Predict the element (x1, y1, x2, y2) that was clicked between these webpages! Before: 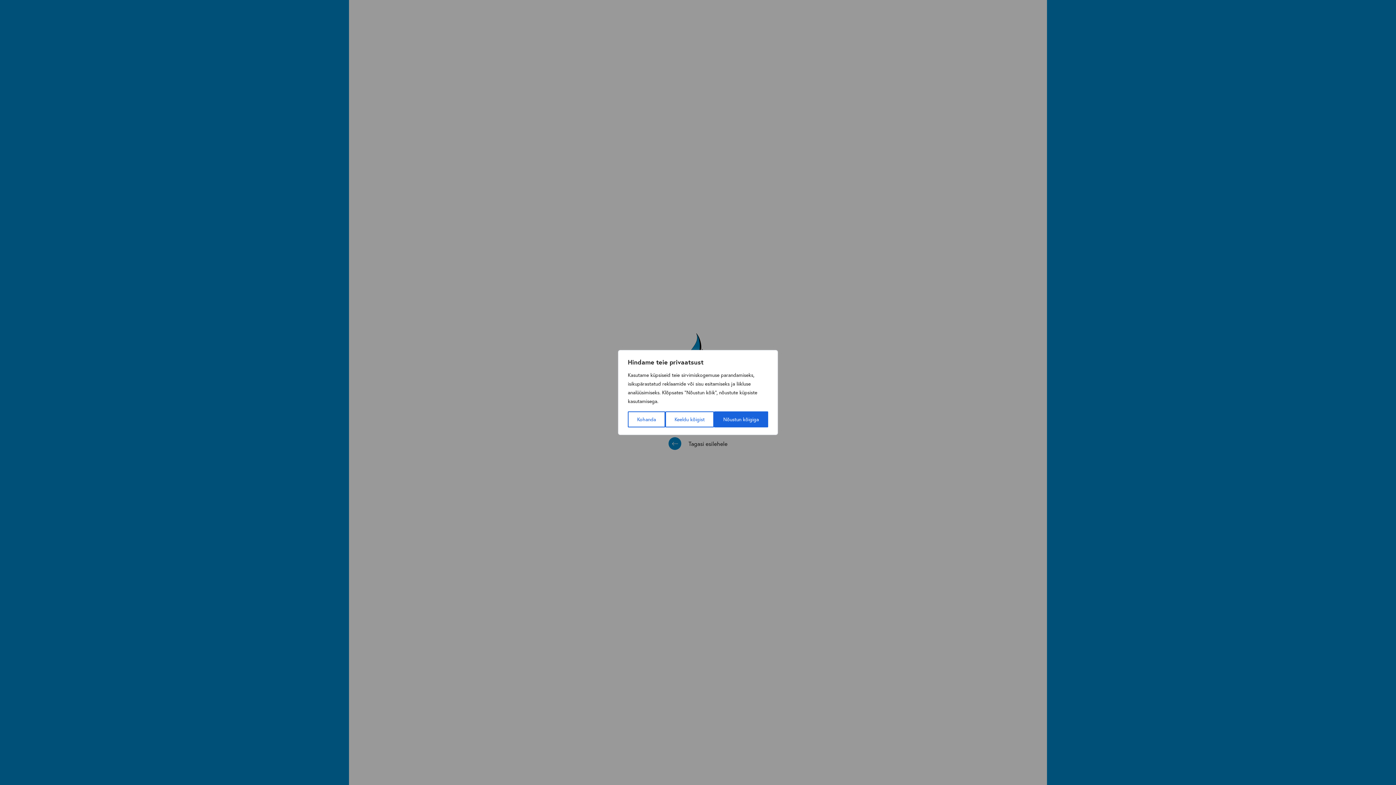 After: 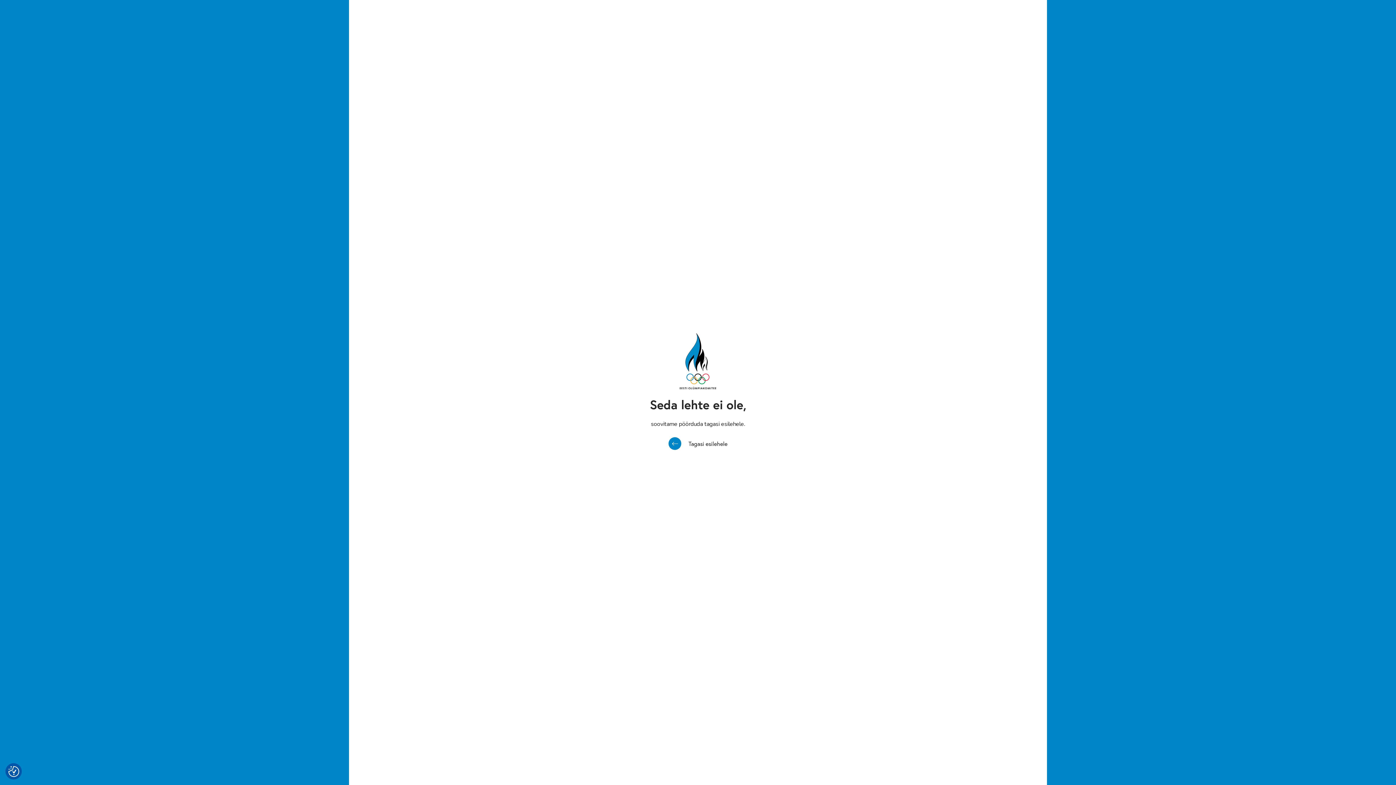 Action: bbox: (714, 411, 768, 427) label: Nõustun kõigiga